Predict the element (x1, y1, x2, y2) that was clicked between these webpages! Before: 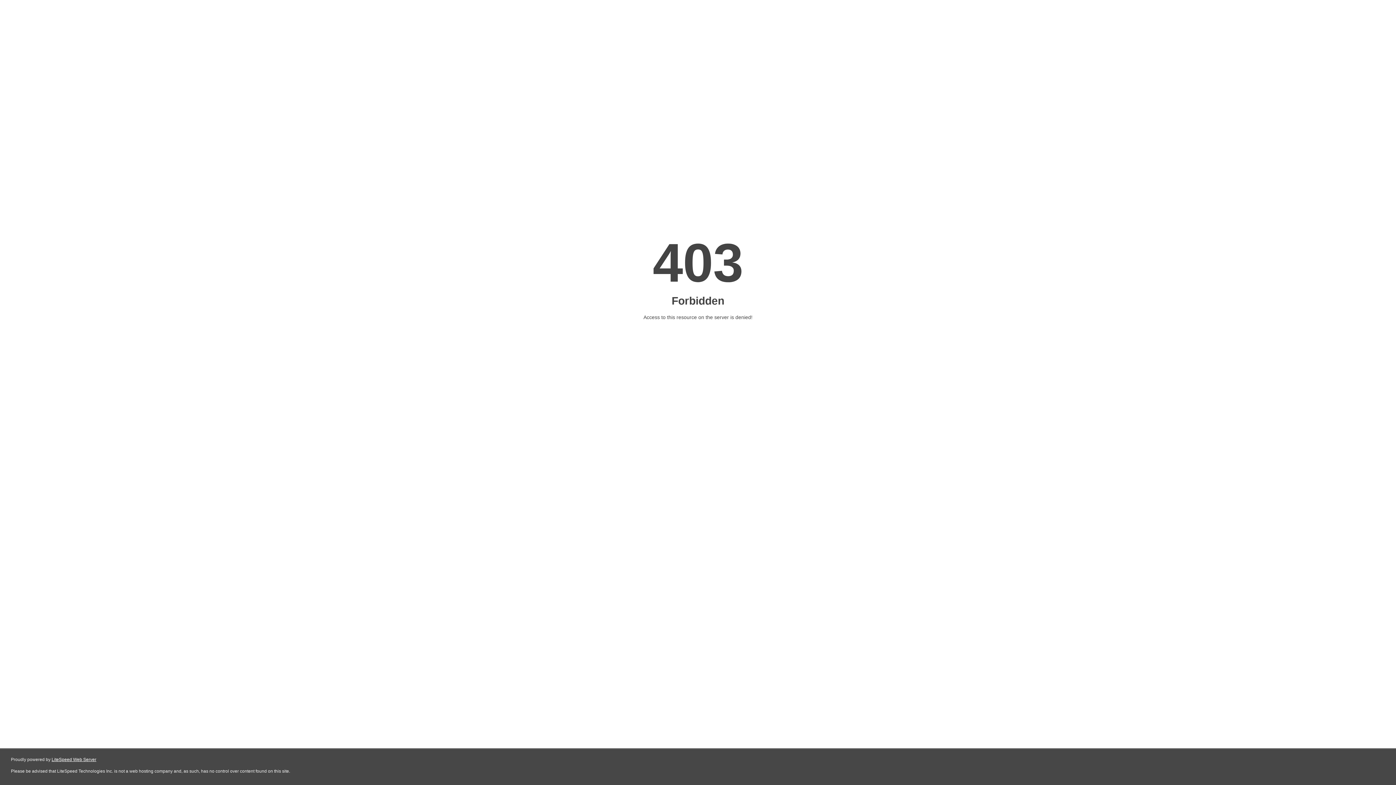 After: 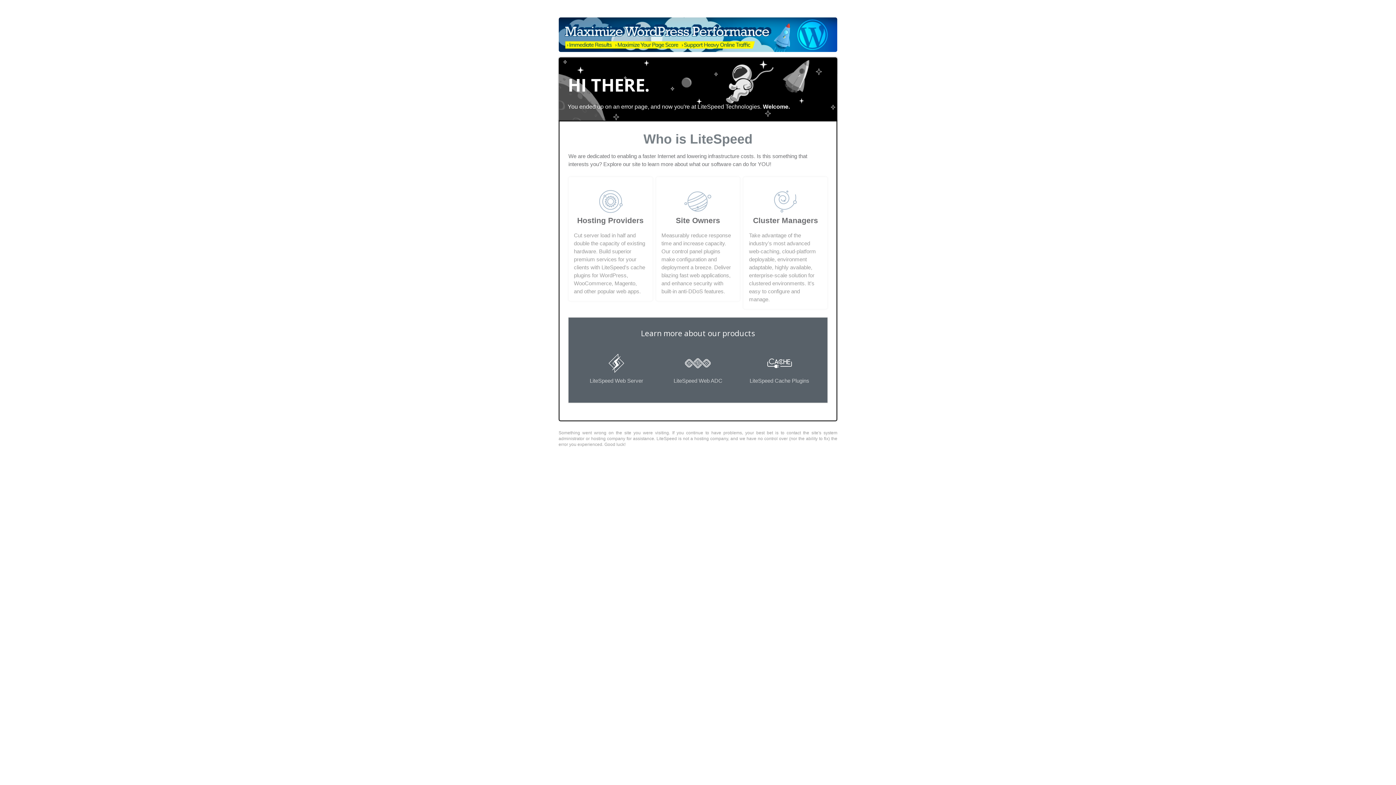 Action: label: LiteSpeed Web Server bbox: (51, 757, 96, 762)